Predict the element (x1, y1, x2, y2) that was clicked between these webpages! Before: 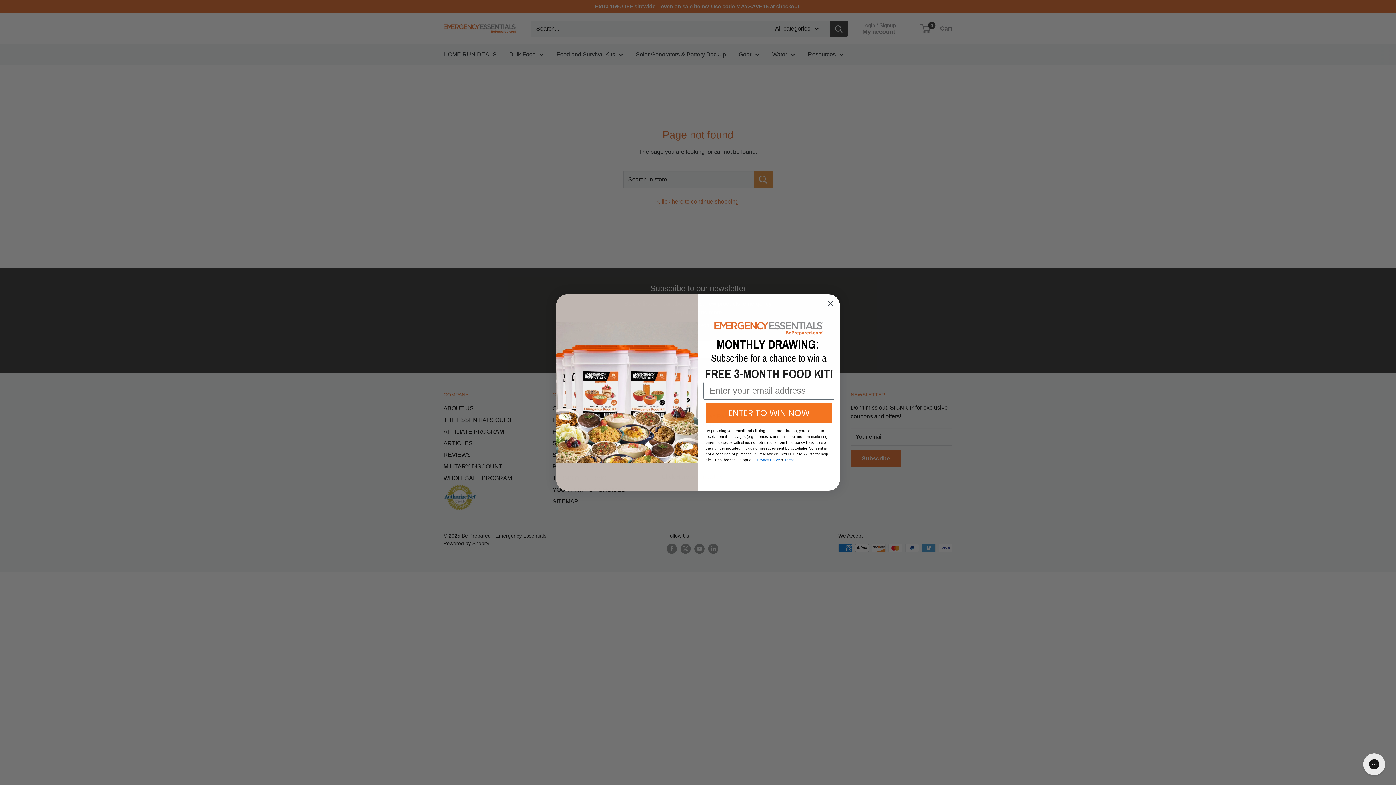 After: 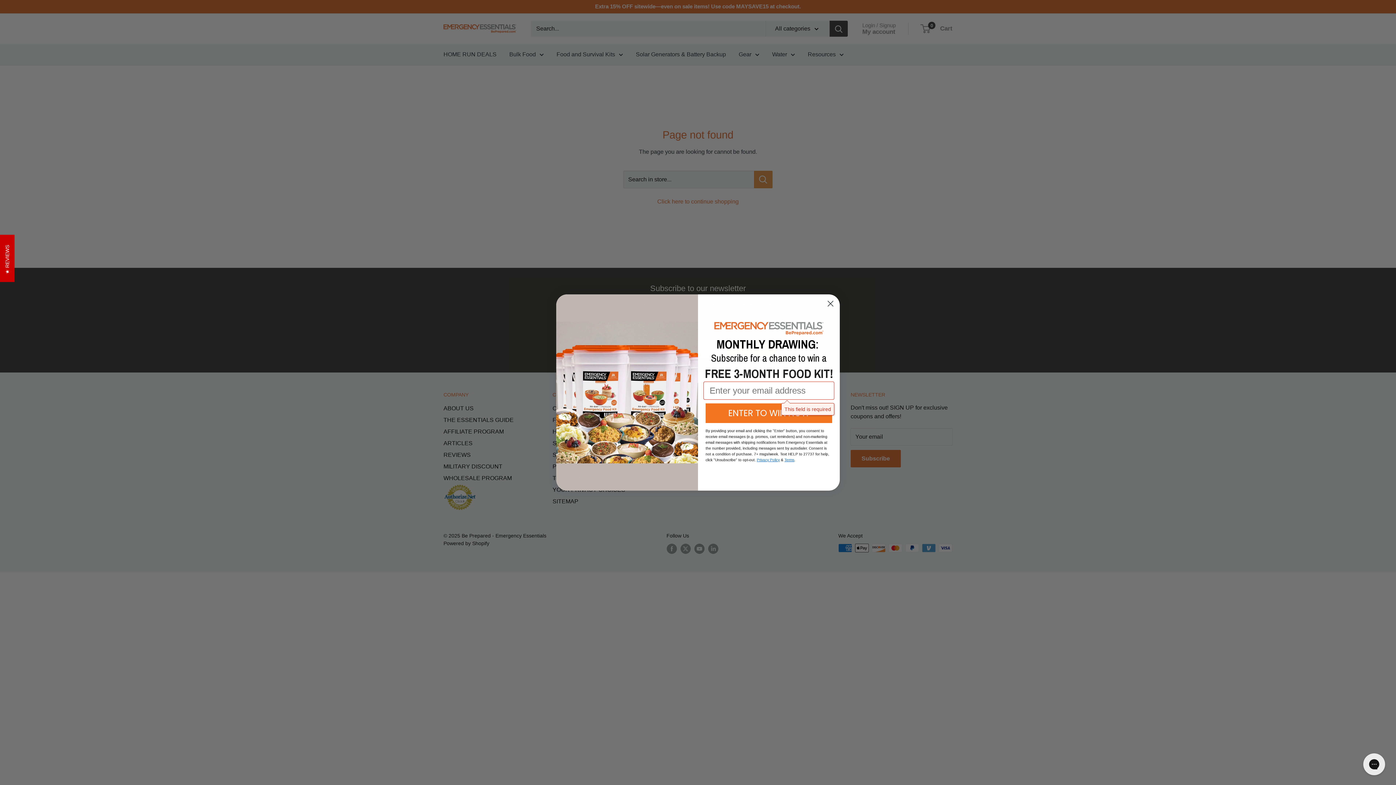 Action: bbox: (705, 403, 832, 423) label: ENTER TO WIN NOW